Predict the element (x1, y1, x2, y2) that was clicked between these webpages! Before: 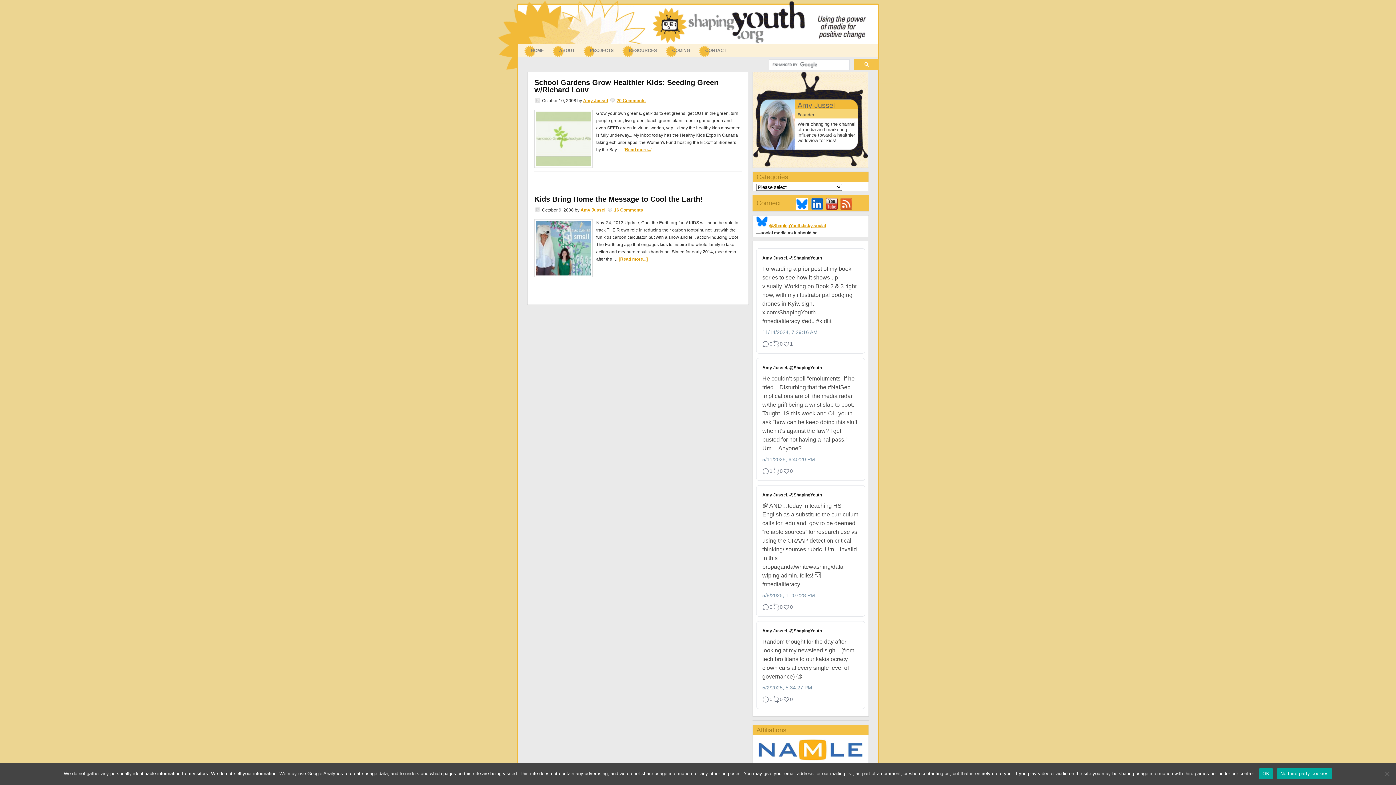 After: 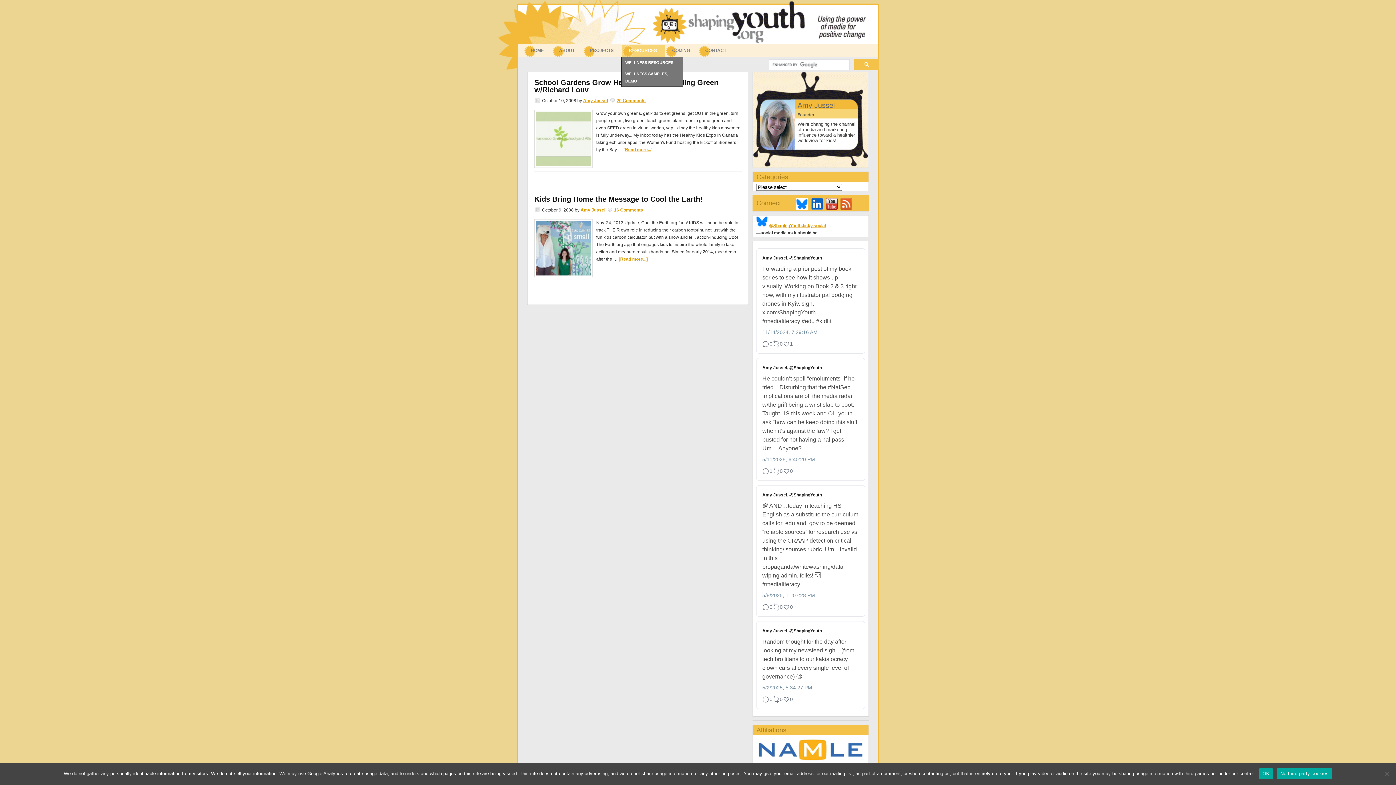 Action: label: RESOURCES
» bbox: (621, 44, 665, 57)